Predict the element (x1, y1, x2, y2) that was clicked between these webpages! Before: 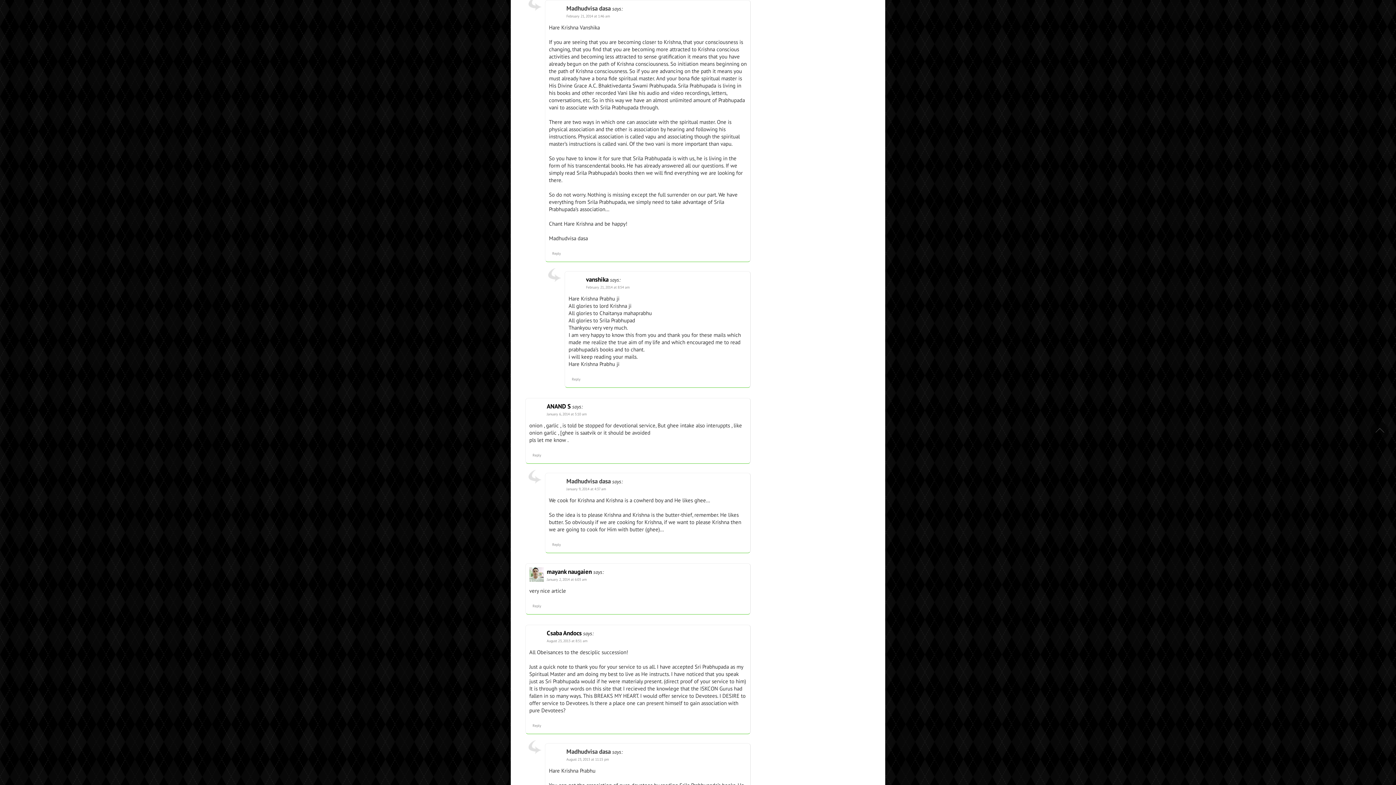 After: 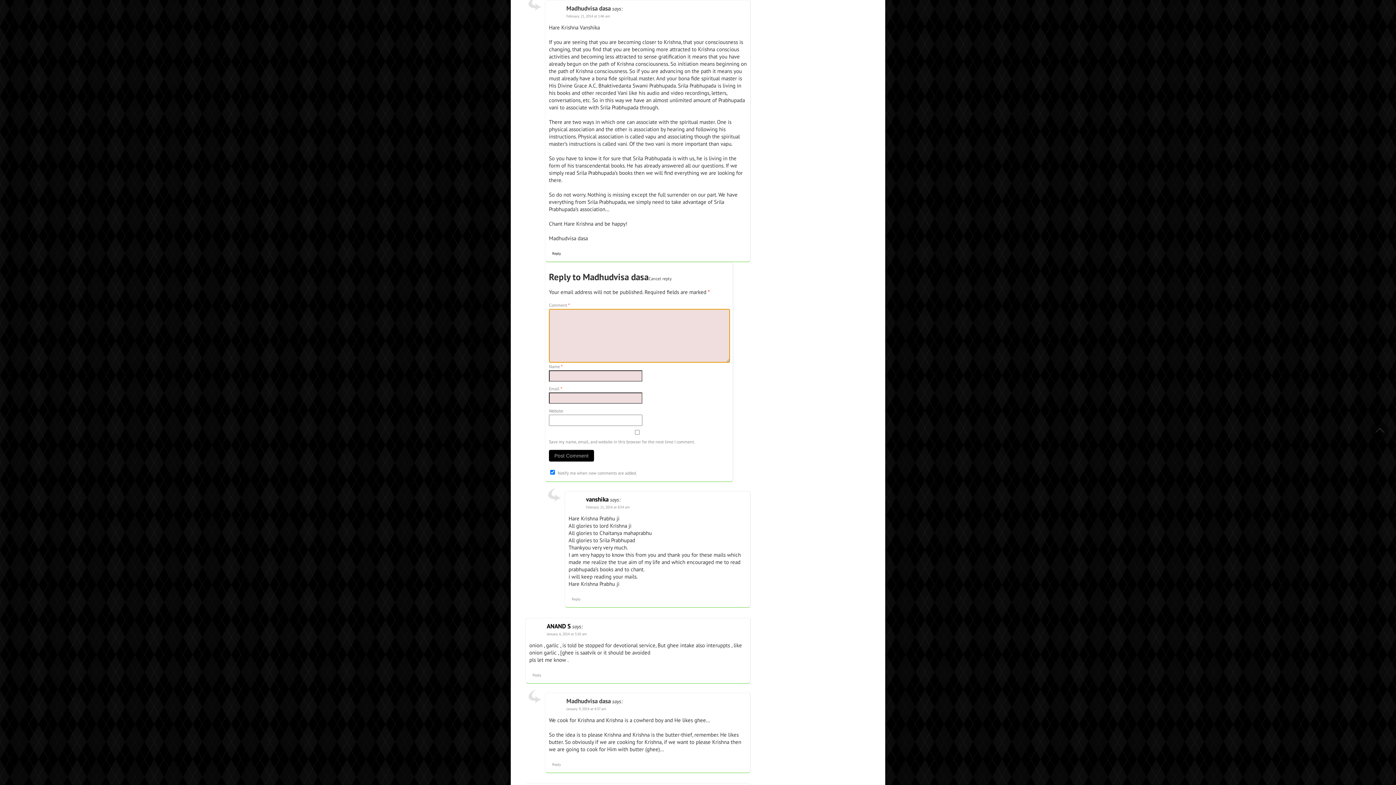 Action: label: Reply to Madhudvisa dasa bbox: (552, 251, 561, 256)